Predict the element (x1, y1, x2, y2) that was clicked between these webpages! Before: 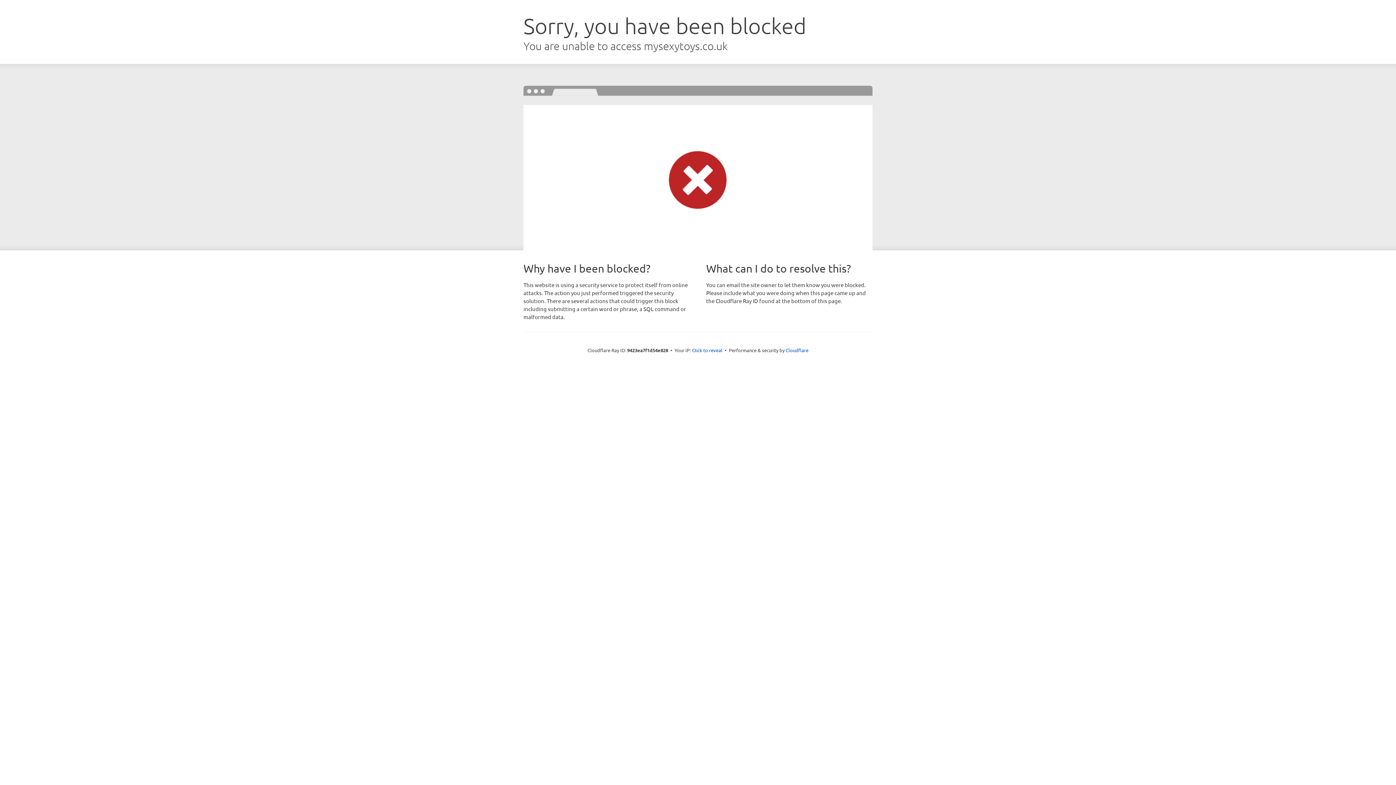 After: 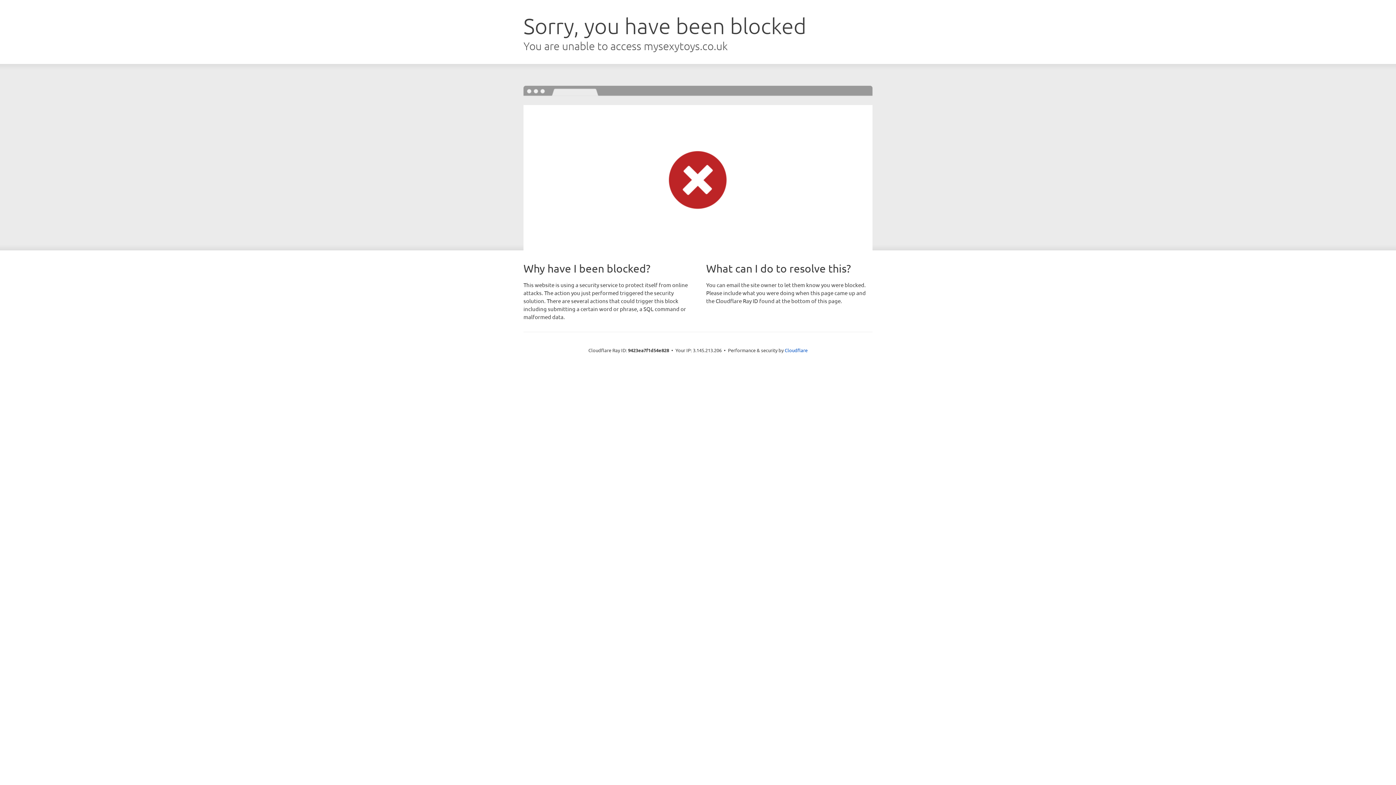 Action: label: Click to reveal bbox: (692, 346, 722, 353)